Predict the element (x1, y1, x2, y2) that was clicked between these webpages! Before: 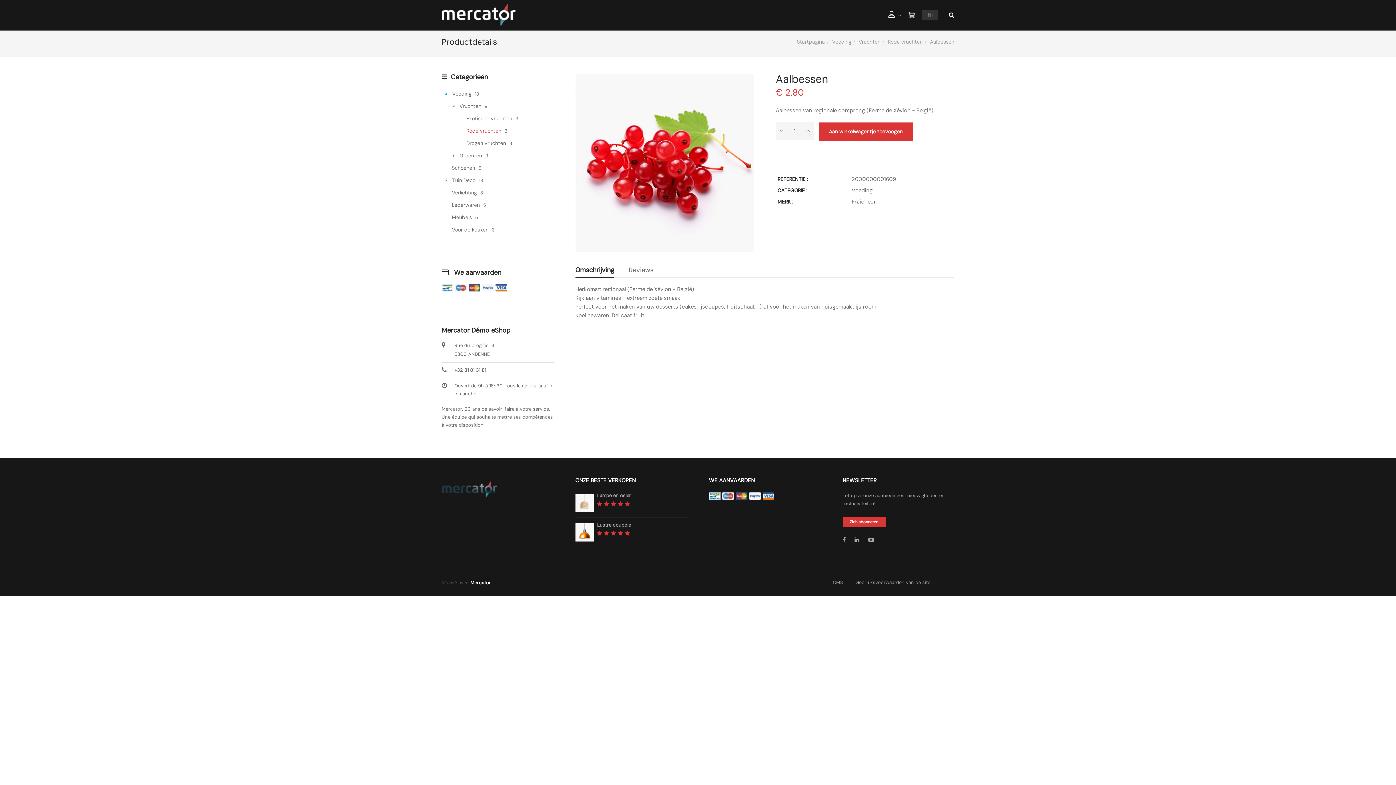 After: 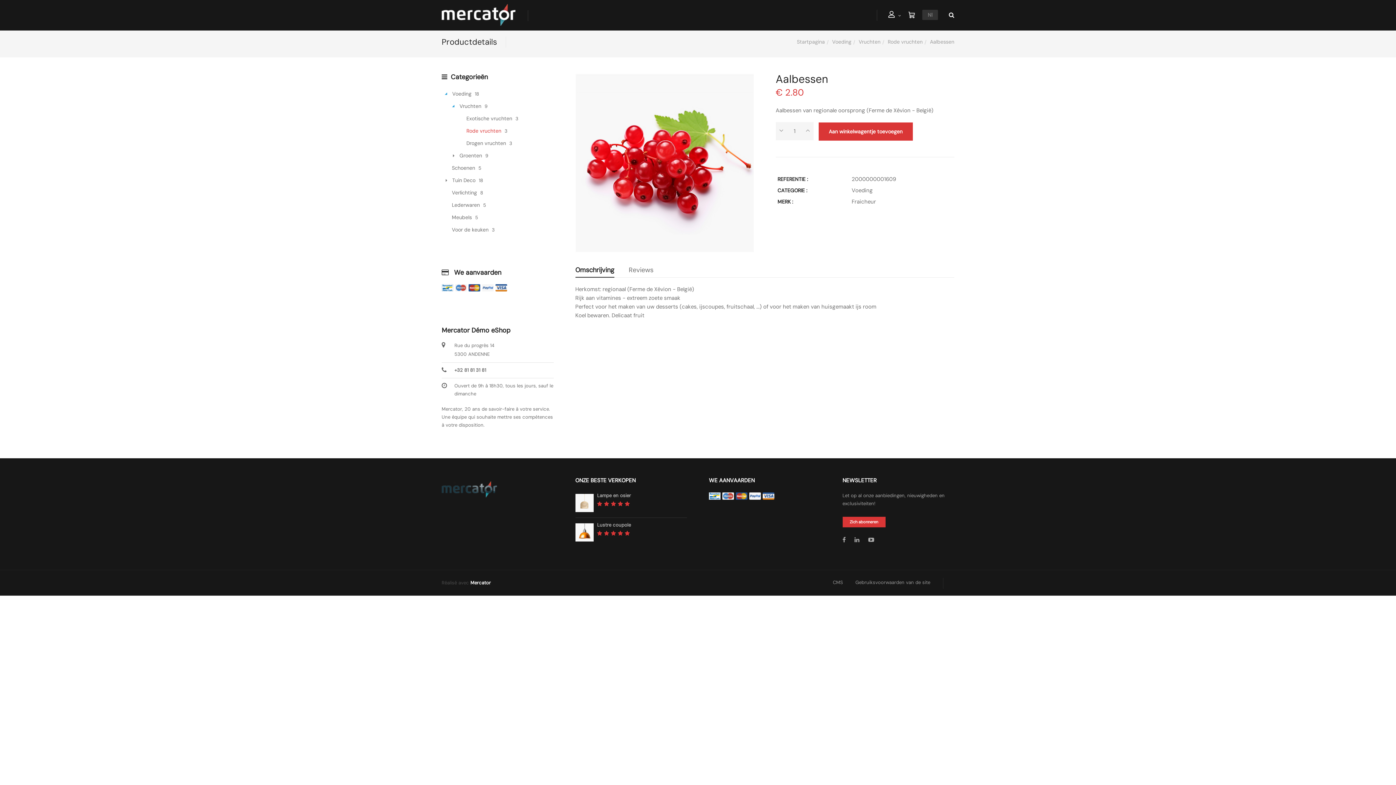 Action: bbox: (908, 1, 915, 28)